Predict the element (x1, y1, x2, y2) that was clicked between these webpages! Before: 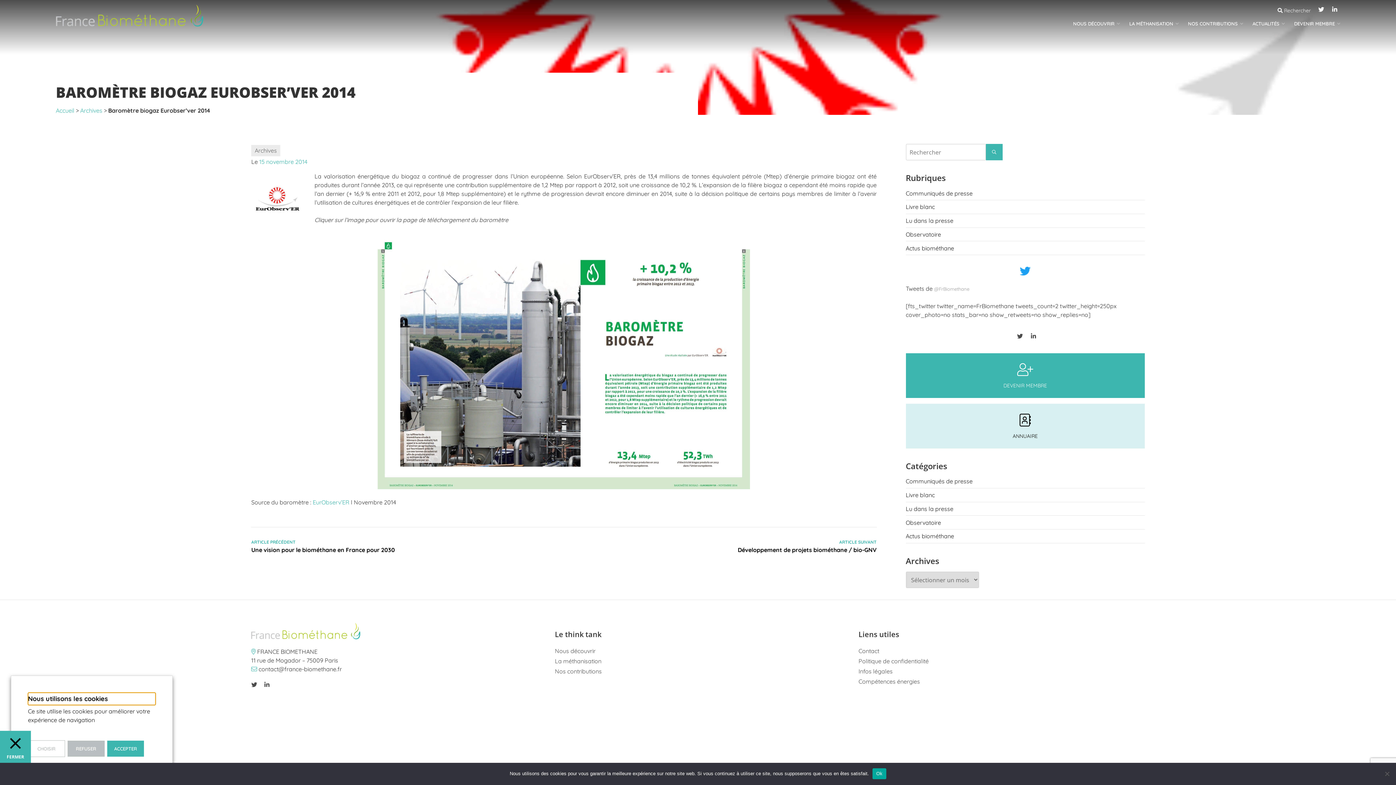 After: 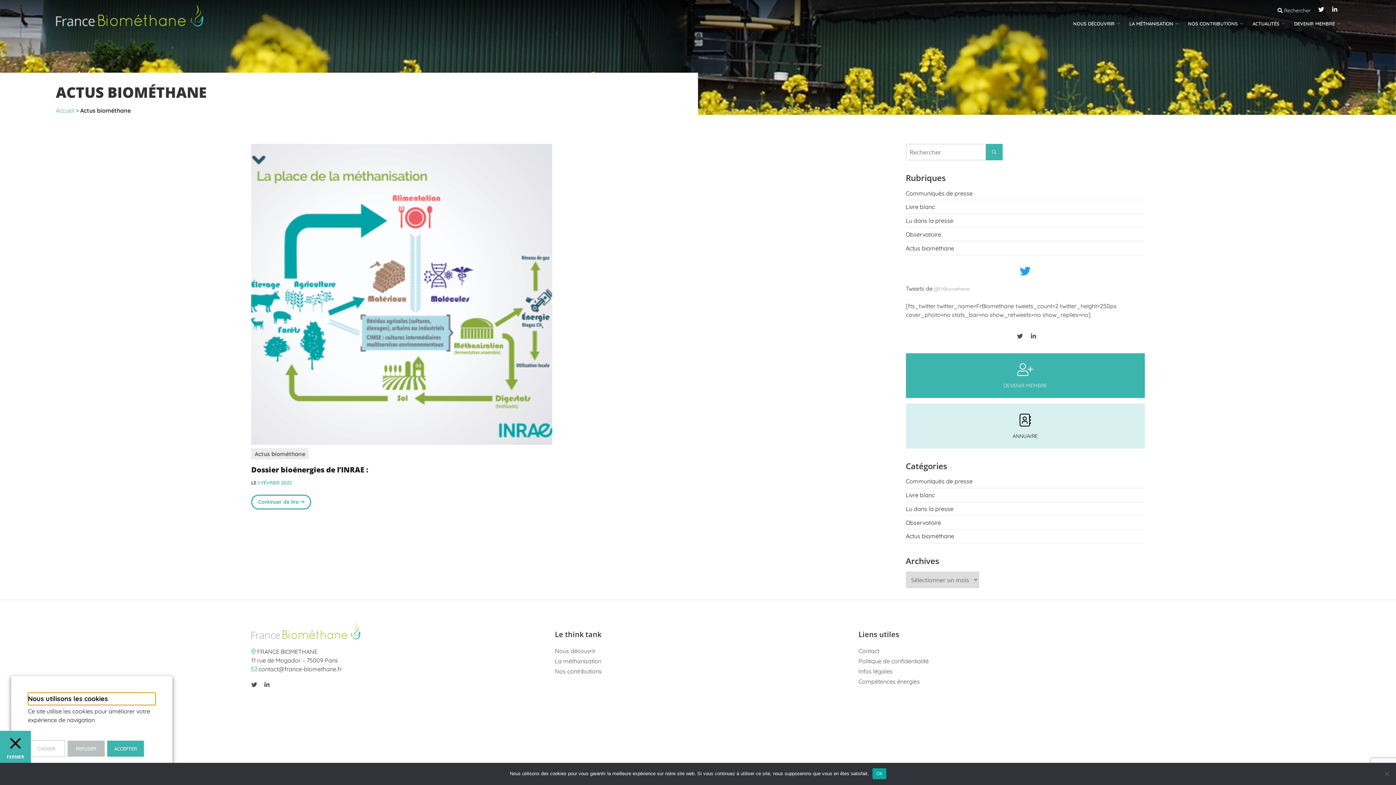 Action: label: Actus biométhane bbox: (906, 532, 1145, 543)